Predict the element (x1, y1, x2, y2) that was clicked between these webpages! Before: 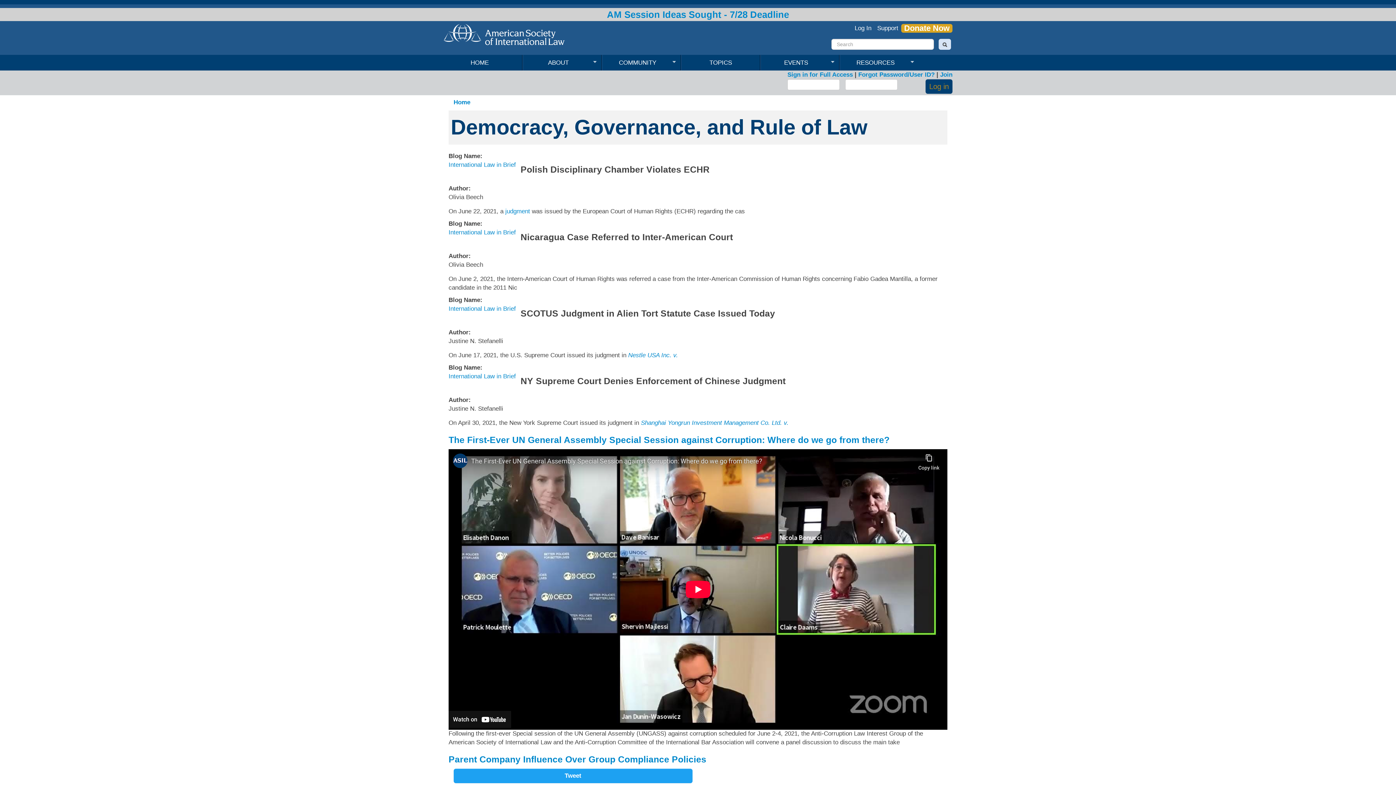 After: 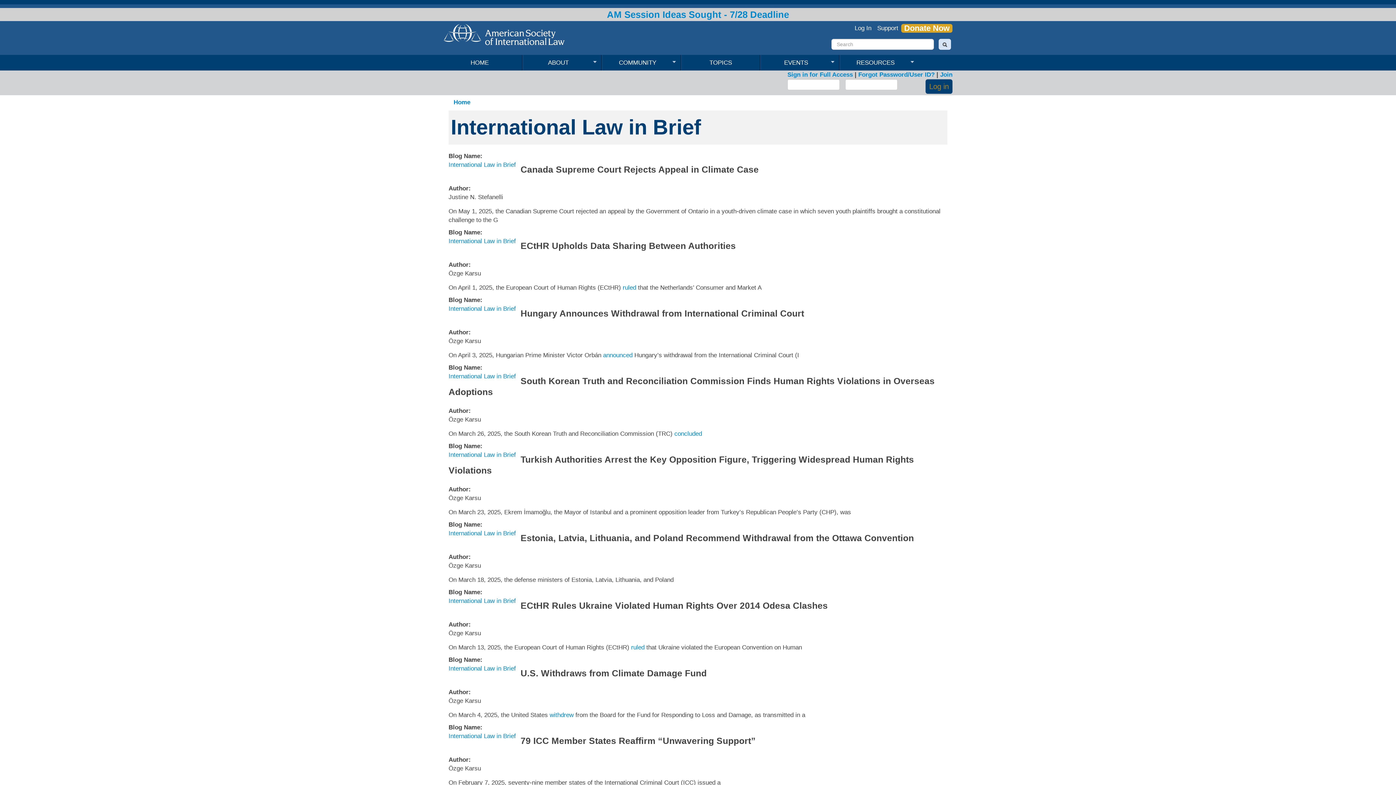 Action: bbox: (448, 161, 516, 168) label: International Law in Brief